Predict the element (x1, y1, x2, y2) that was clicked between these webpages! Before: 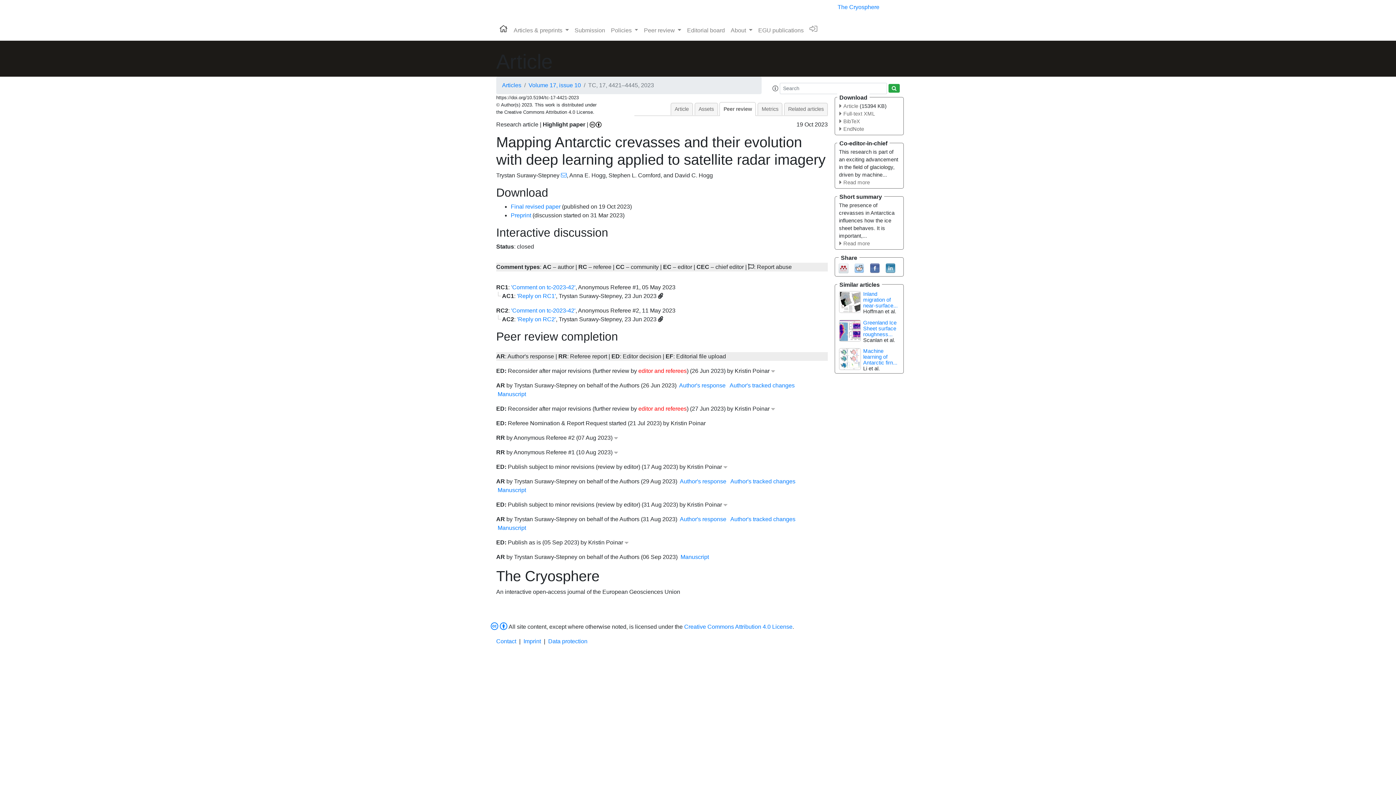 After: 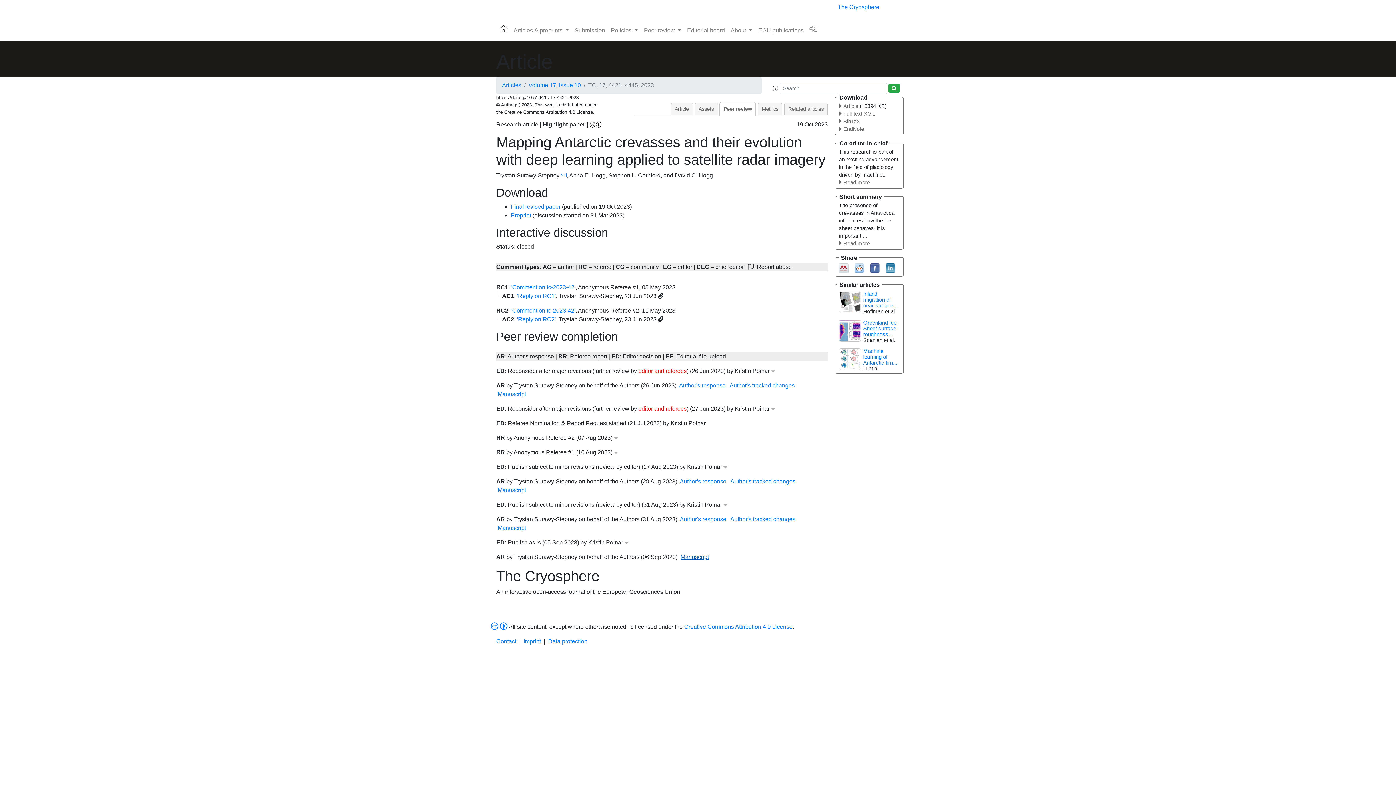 Action: label: Manuscript bbox: (680, 528, 709, 534)